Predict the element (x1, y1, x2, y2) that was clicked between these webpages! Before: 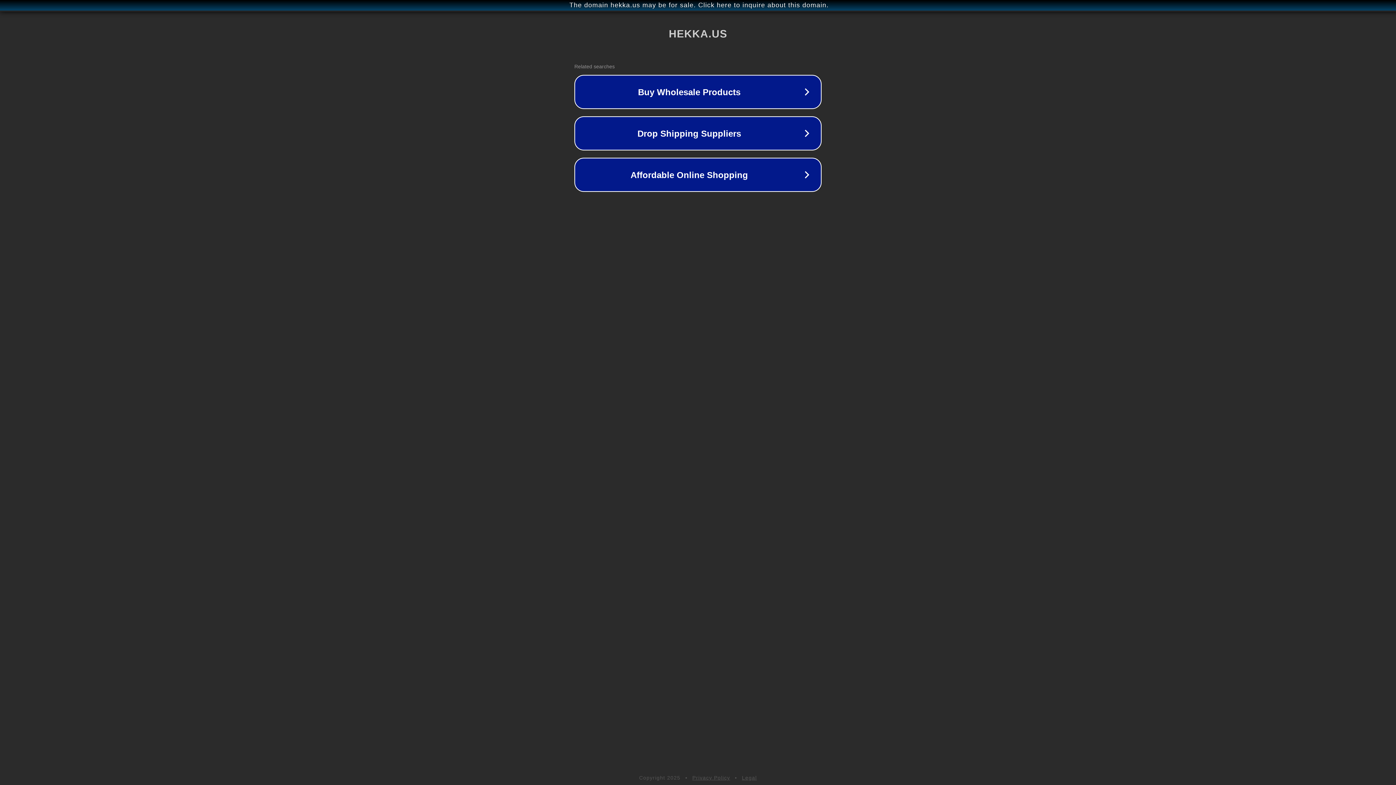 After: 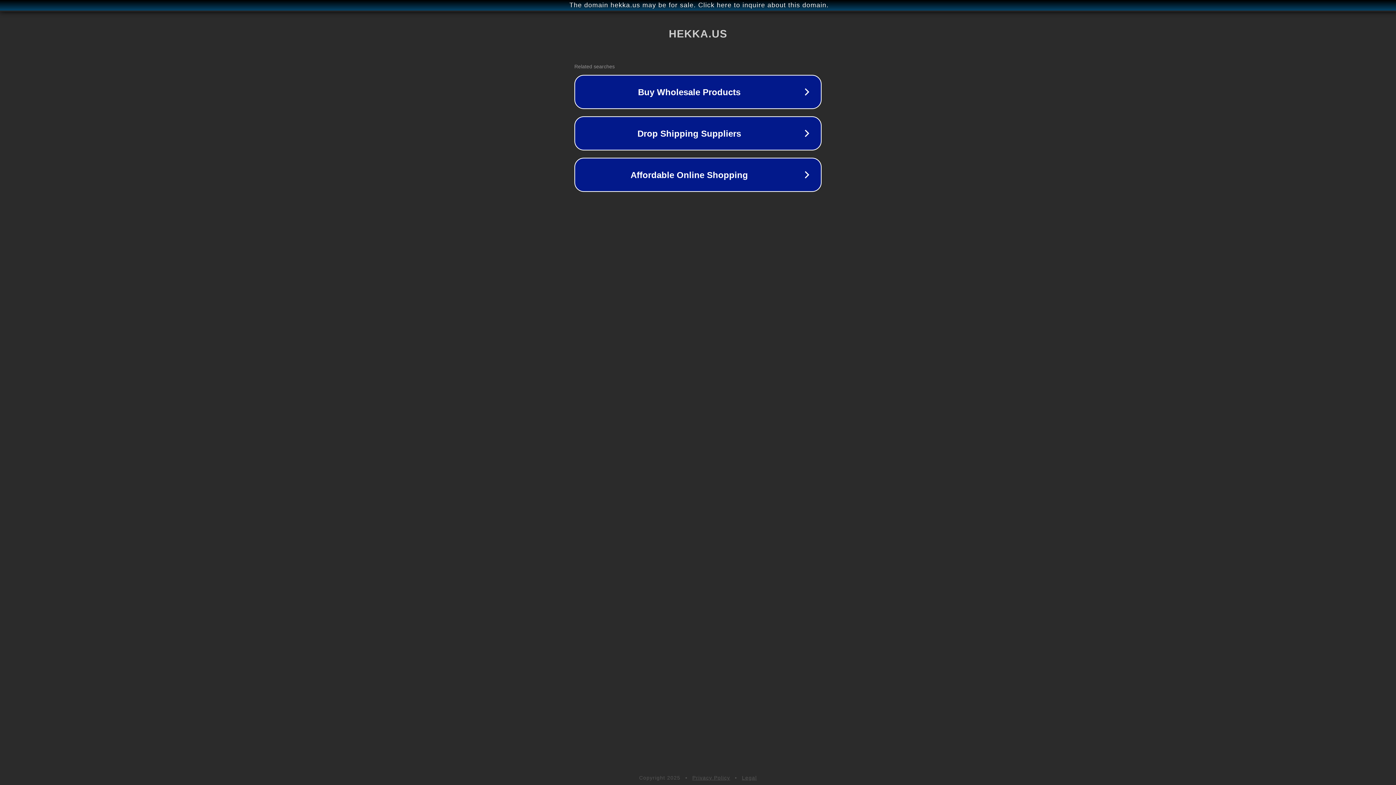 Action: bbox: (742, 775, 757, 781) label: Legal